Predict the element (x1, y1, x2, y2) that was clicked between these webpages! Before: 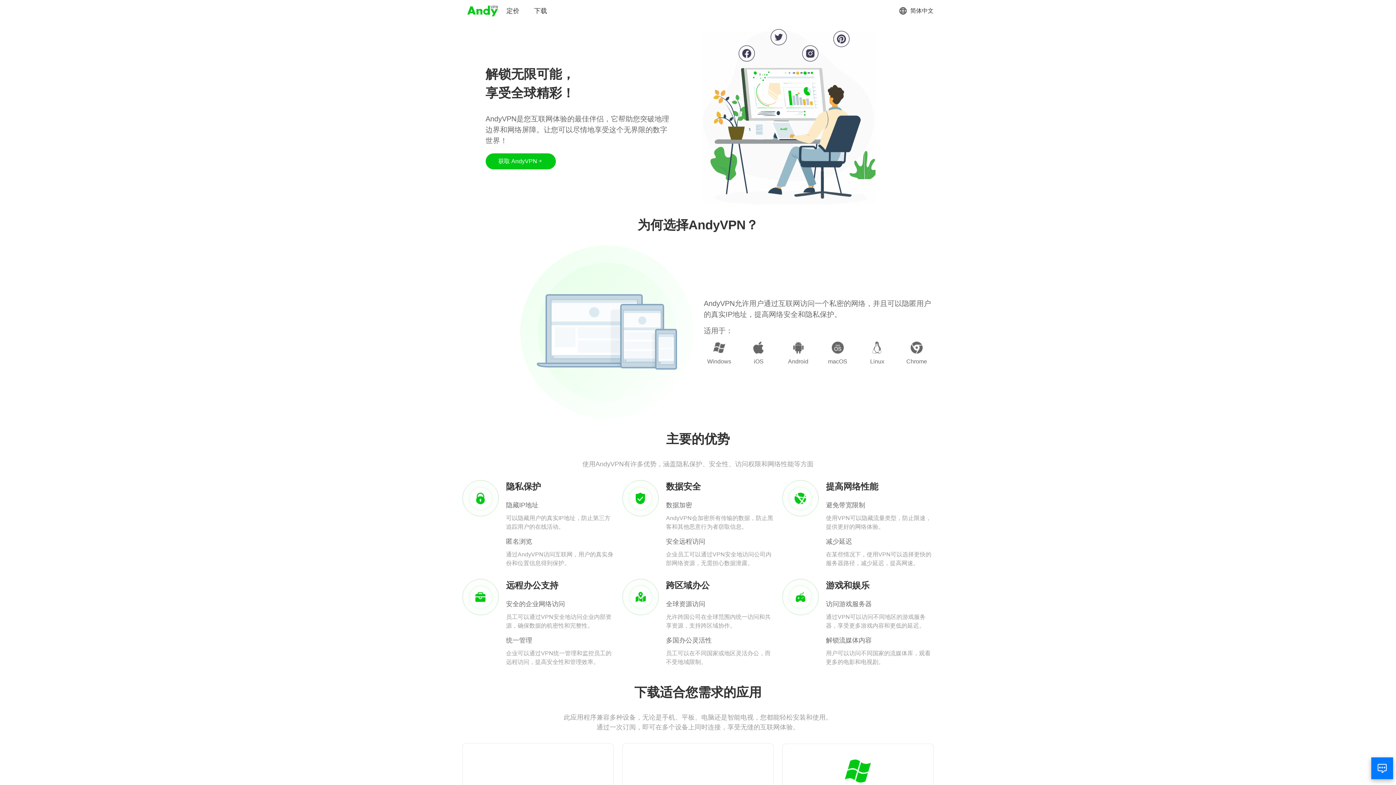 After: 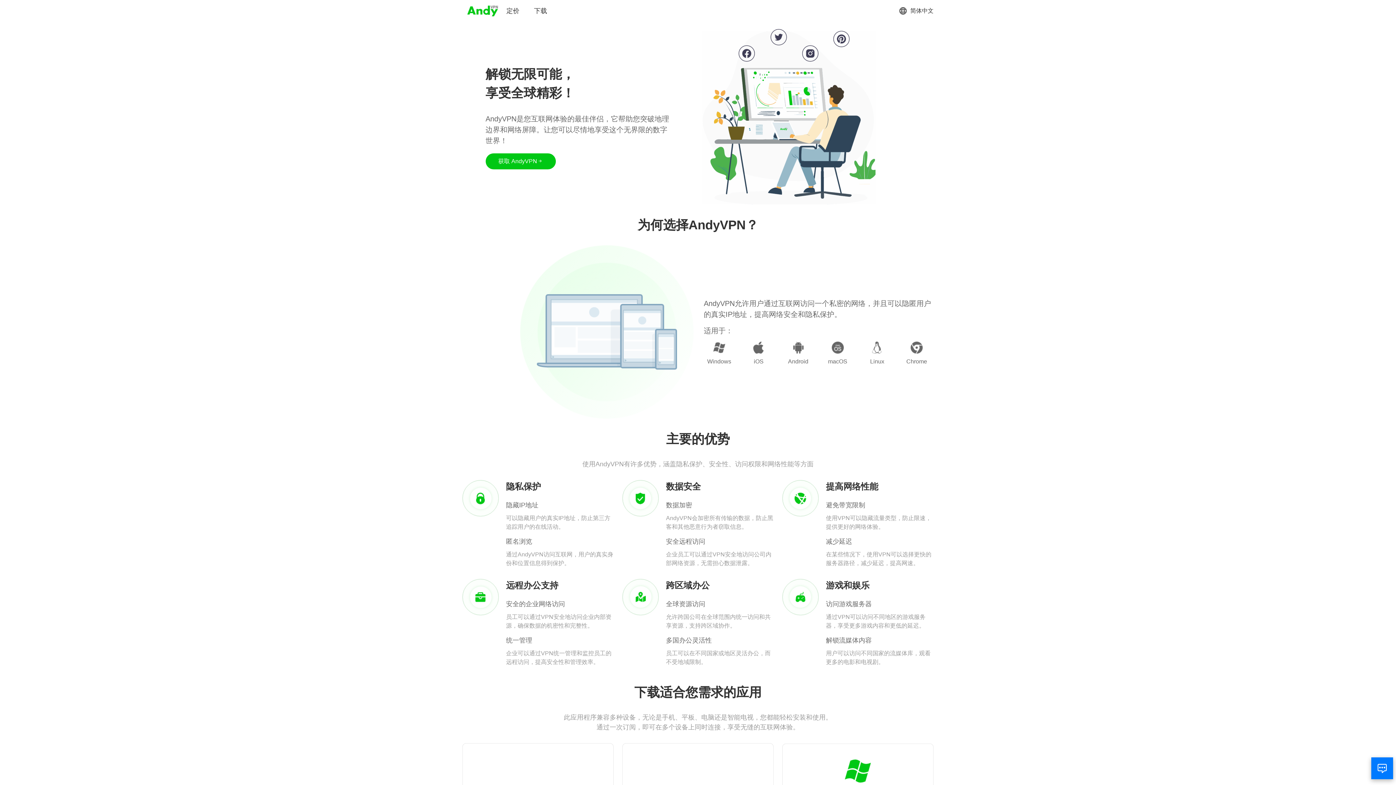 Action: bbox: (466, 3, 499, 18)